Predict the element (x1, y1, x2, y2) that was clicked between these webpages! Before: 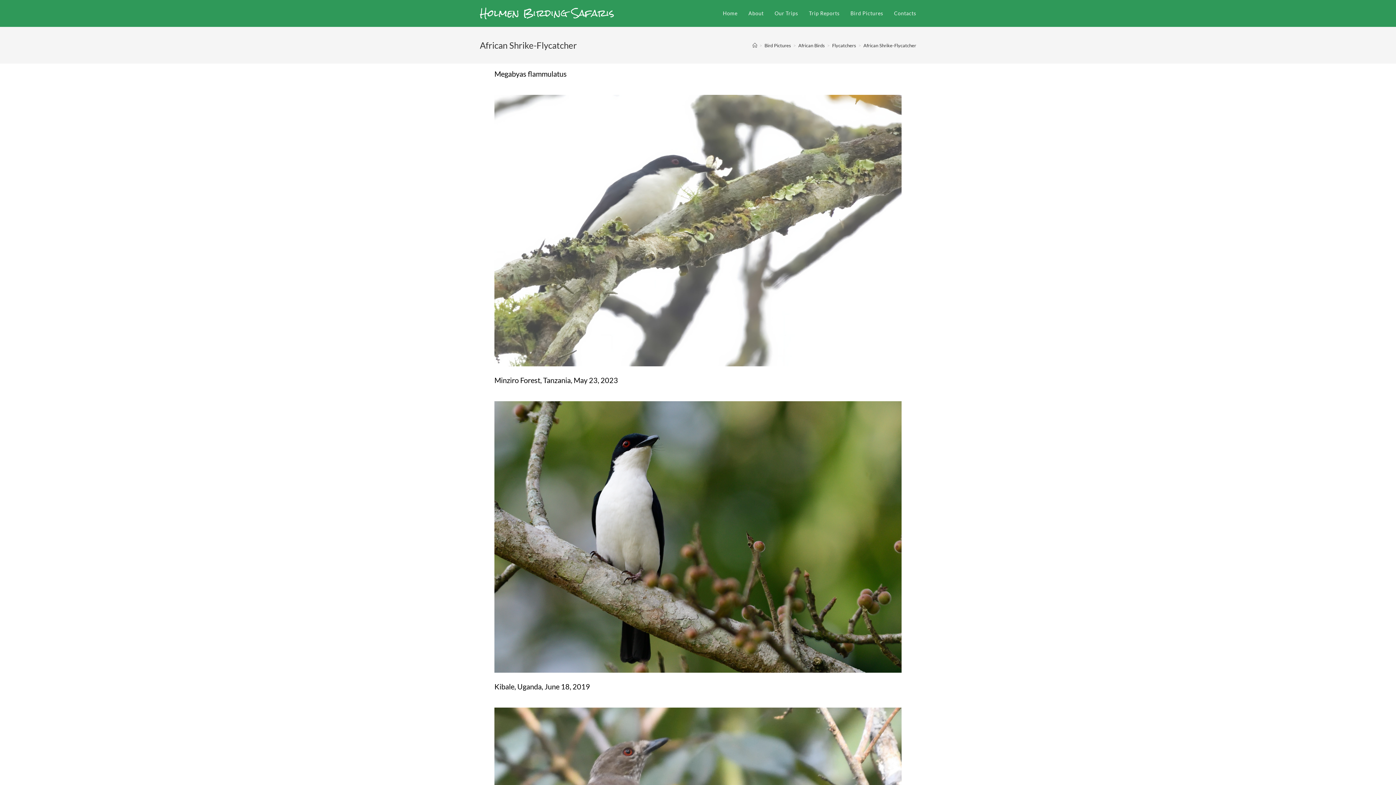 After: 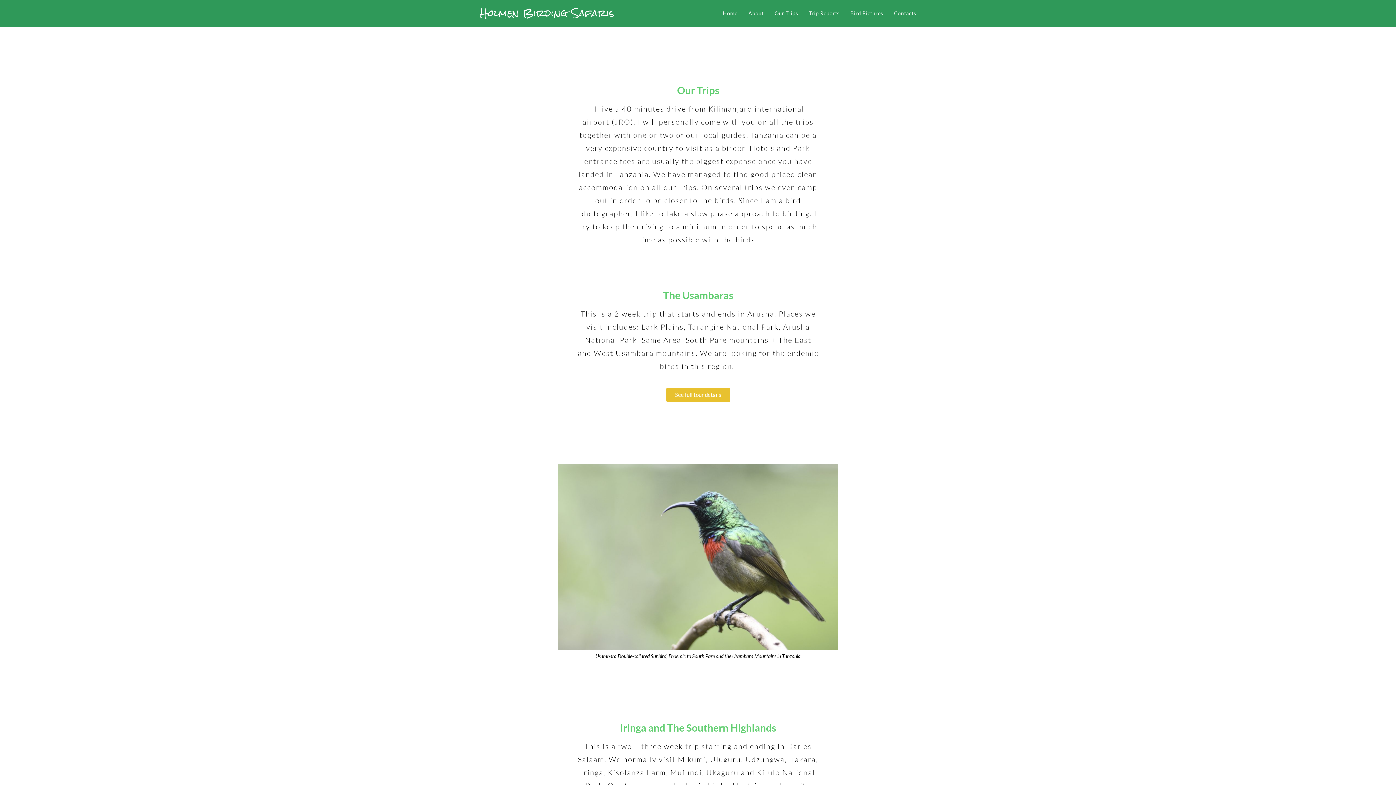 Action: label: Our Trips bbox: (769, 0, 803, 26)